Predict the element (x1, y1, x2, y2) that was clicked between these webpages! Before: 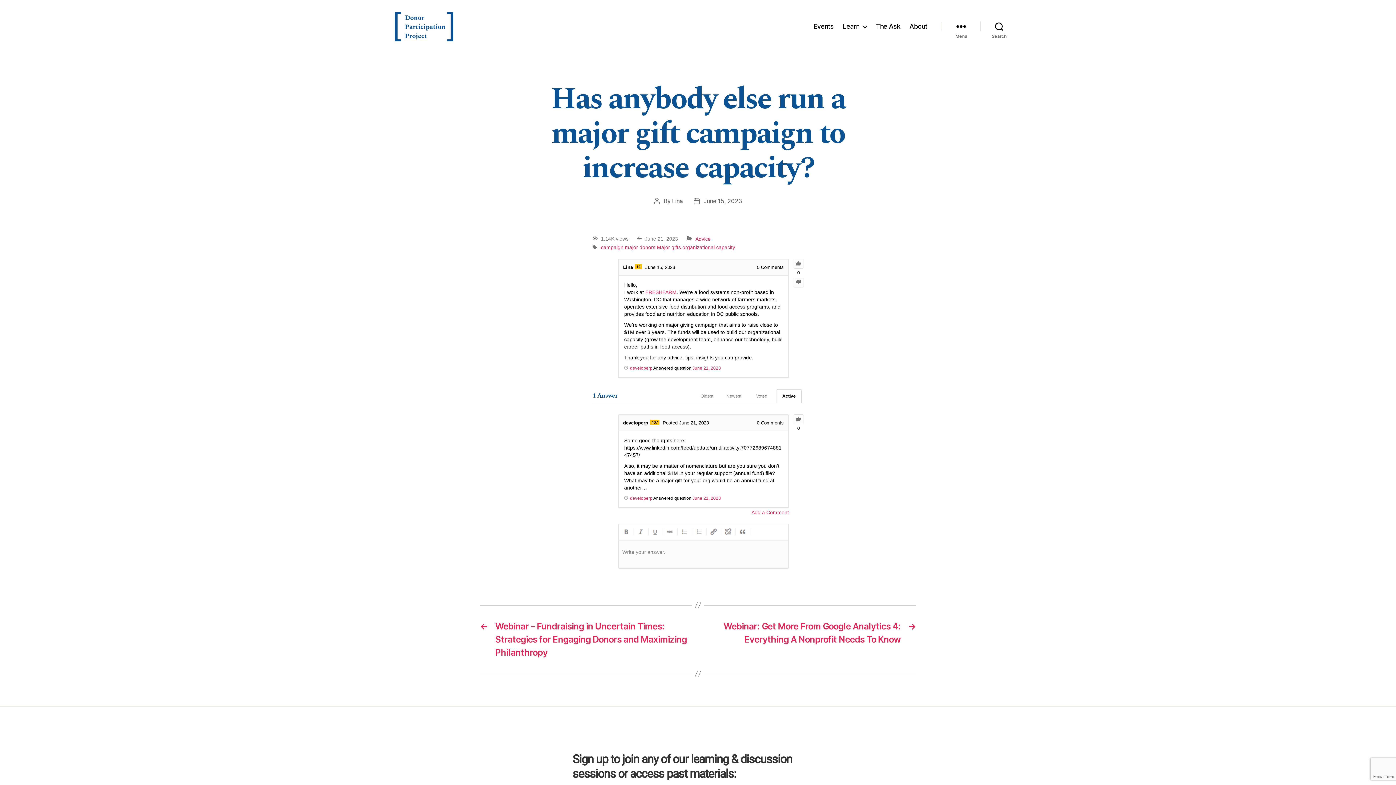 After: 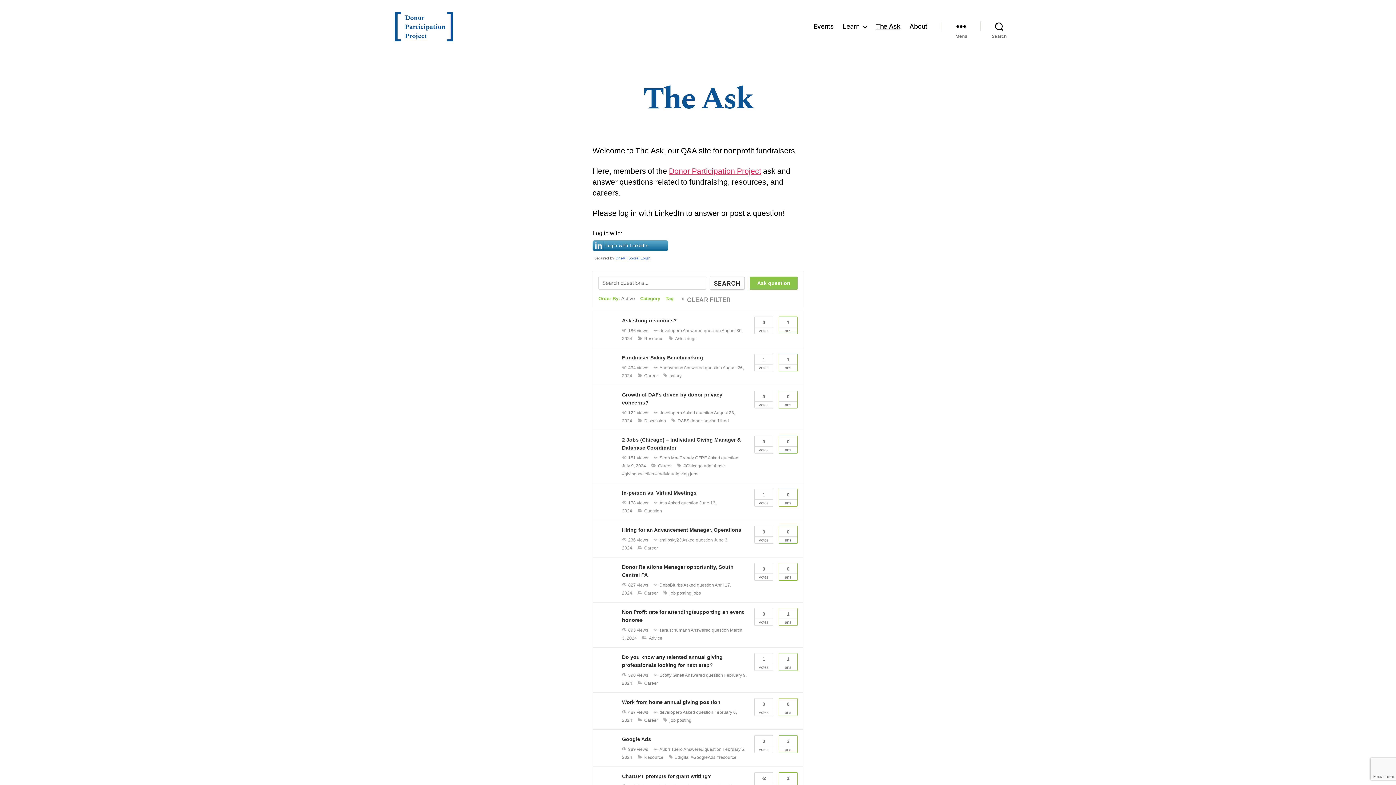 Action: bbox: (875, 22, 900, 30) label: The Ask